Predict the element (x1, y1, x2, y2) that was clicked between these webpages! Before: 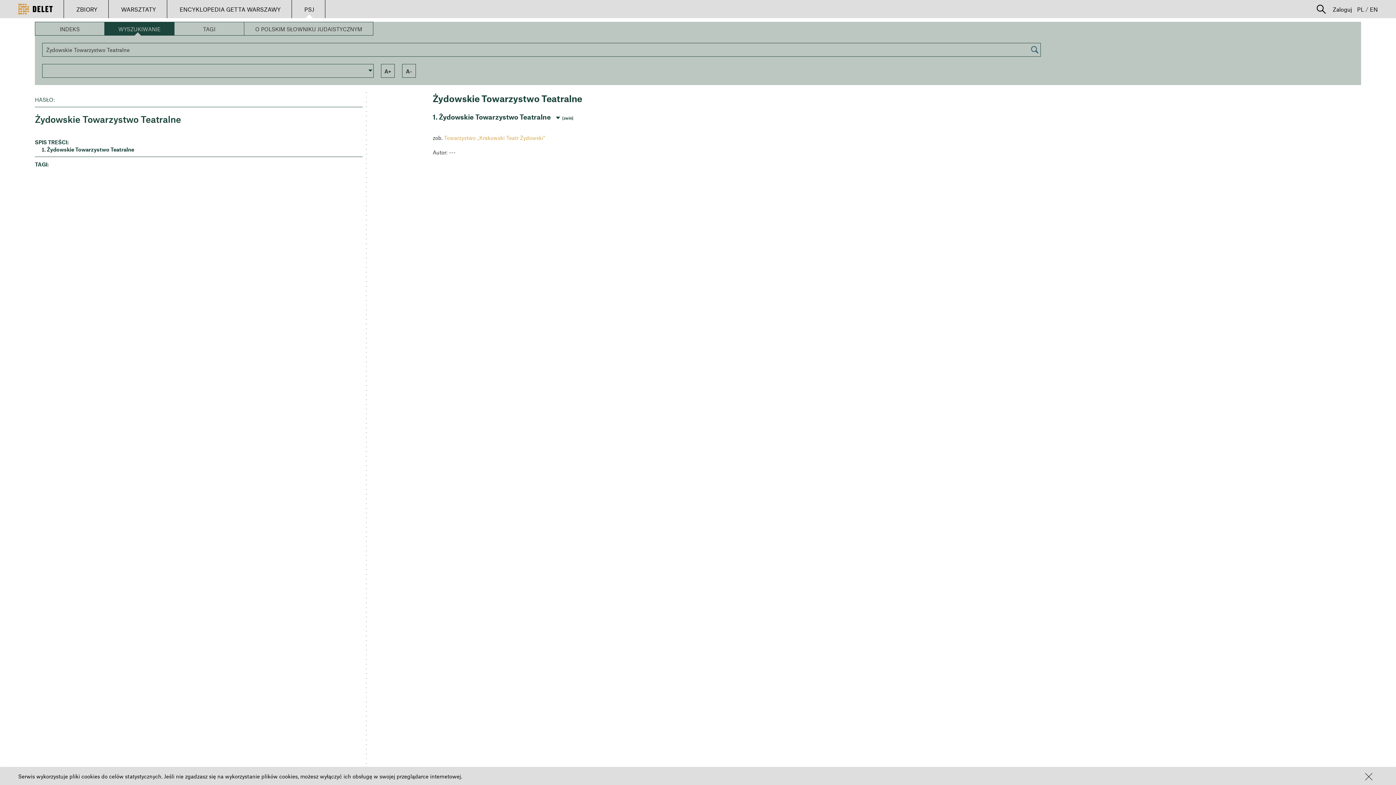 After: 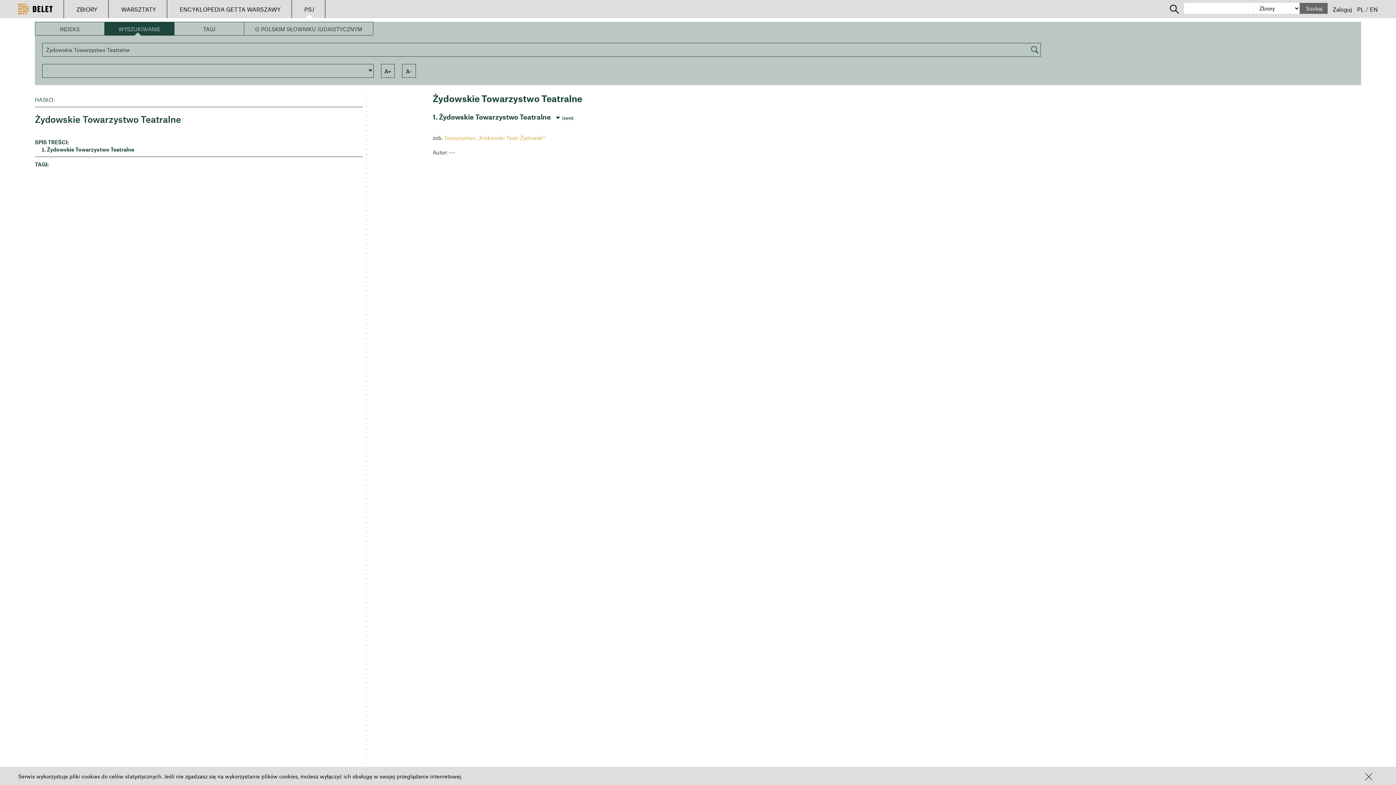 Action: bbox: (1317, 4, 1326, 13)